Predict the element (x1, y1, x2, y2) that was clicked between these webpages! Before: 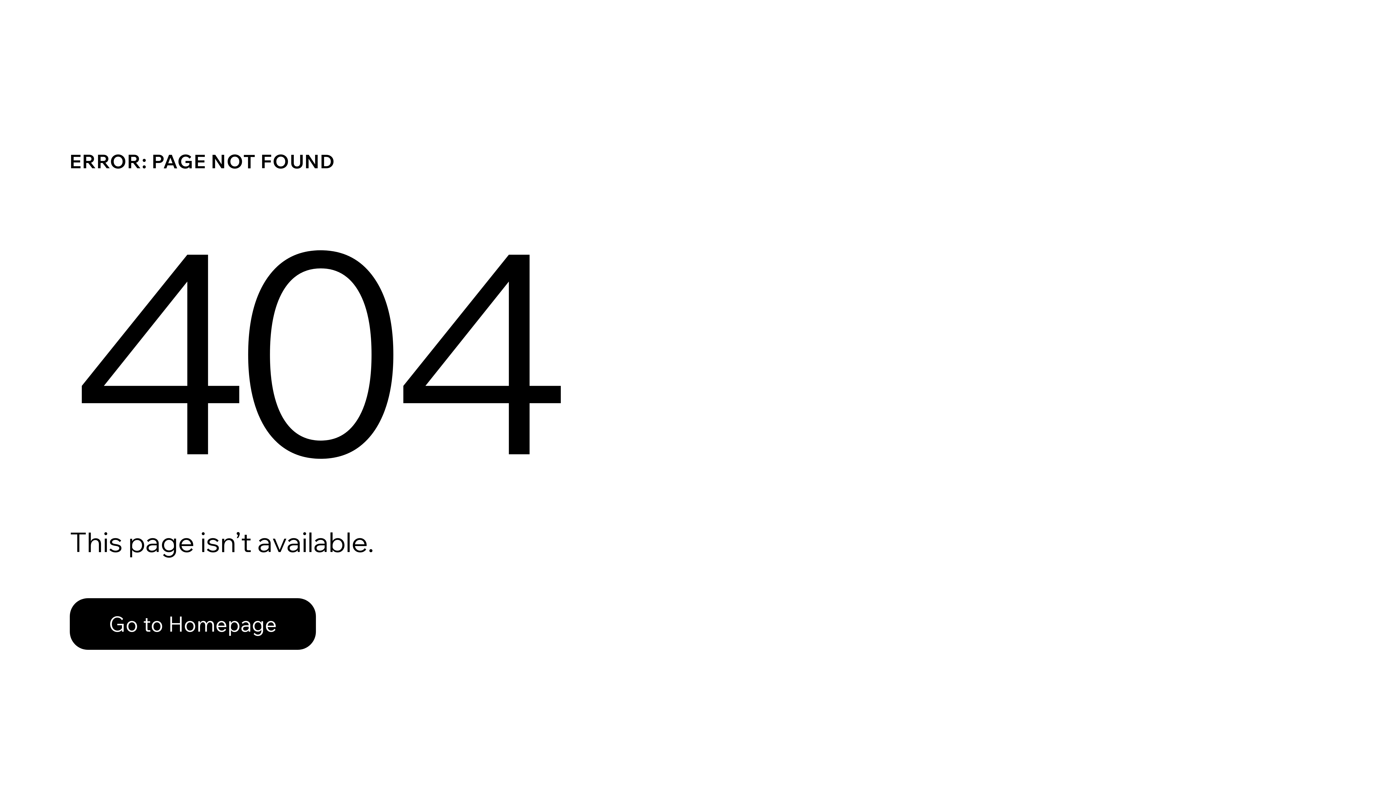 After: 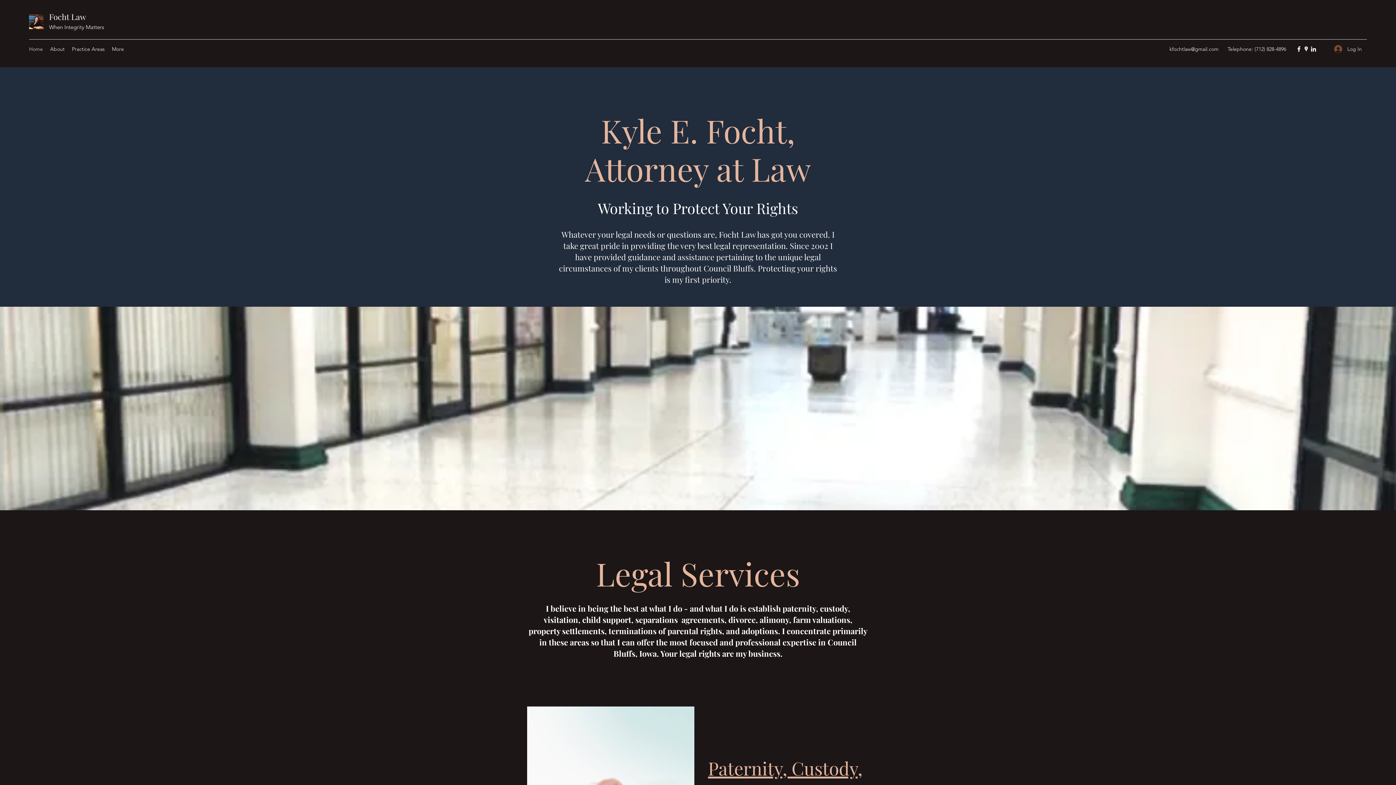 Action: label: Go to Homepage bbox: (69, 582, 768, 659)